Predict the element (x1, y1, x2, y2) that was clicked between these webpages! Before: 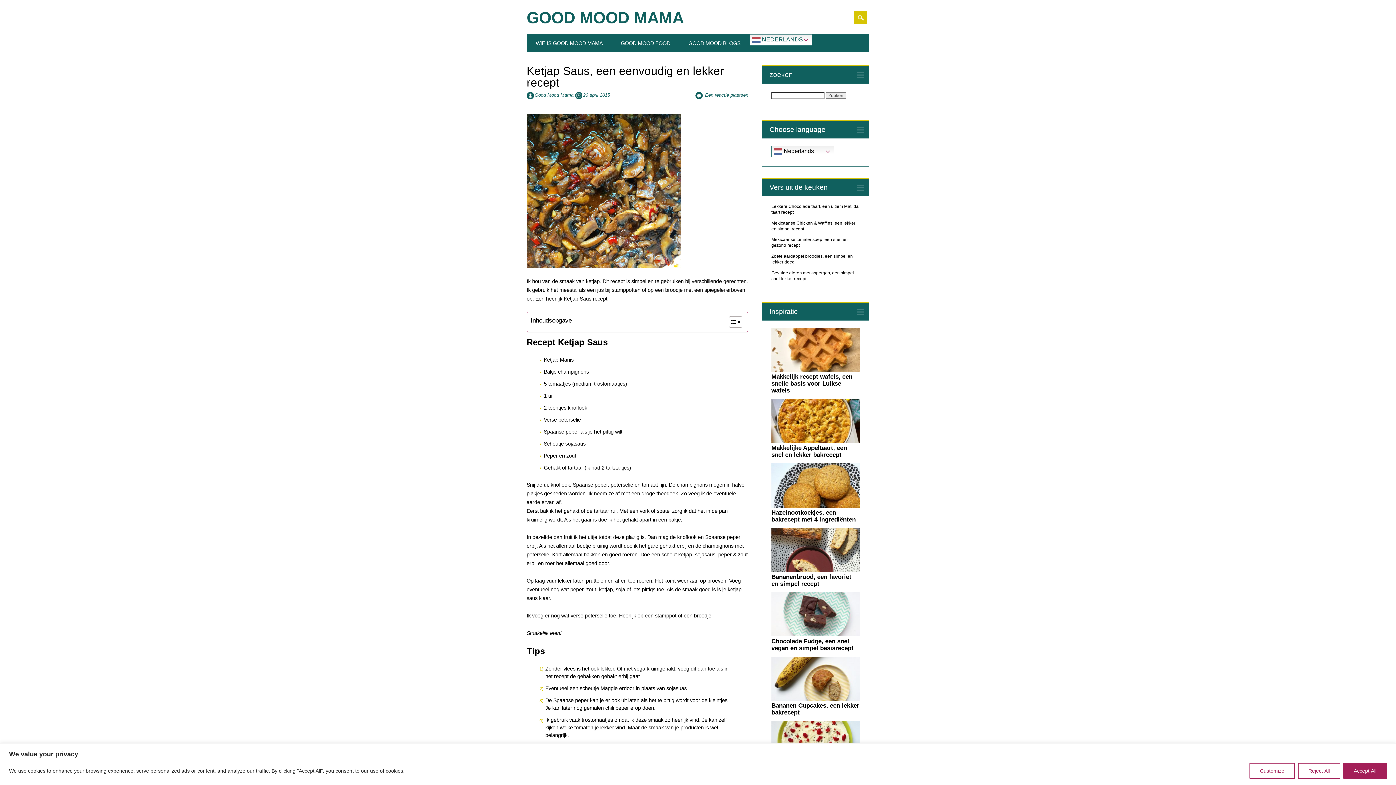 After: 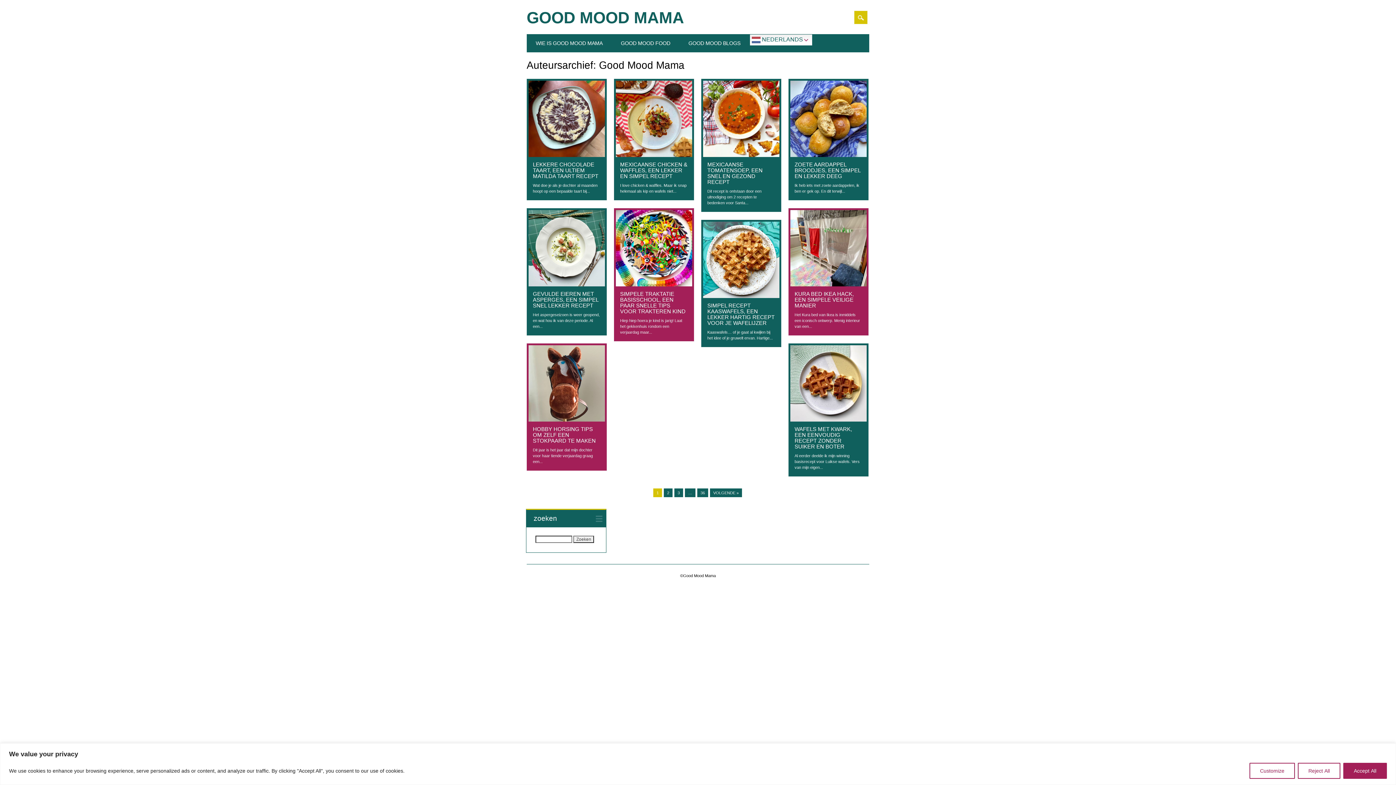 Action: bbox: (534, 92, 573, 97) label: Good Mood Mama